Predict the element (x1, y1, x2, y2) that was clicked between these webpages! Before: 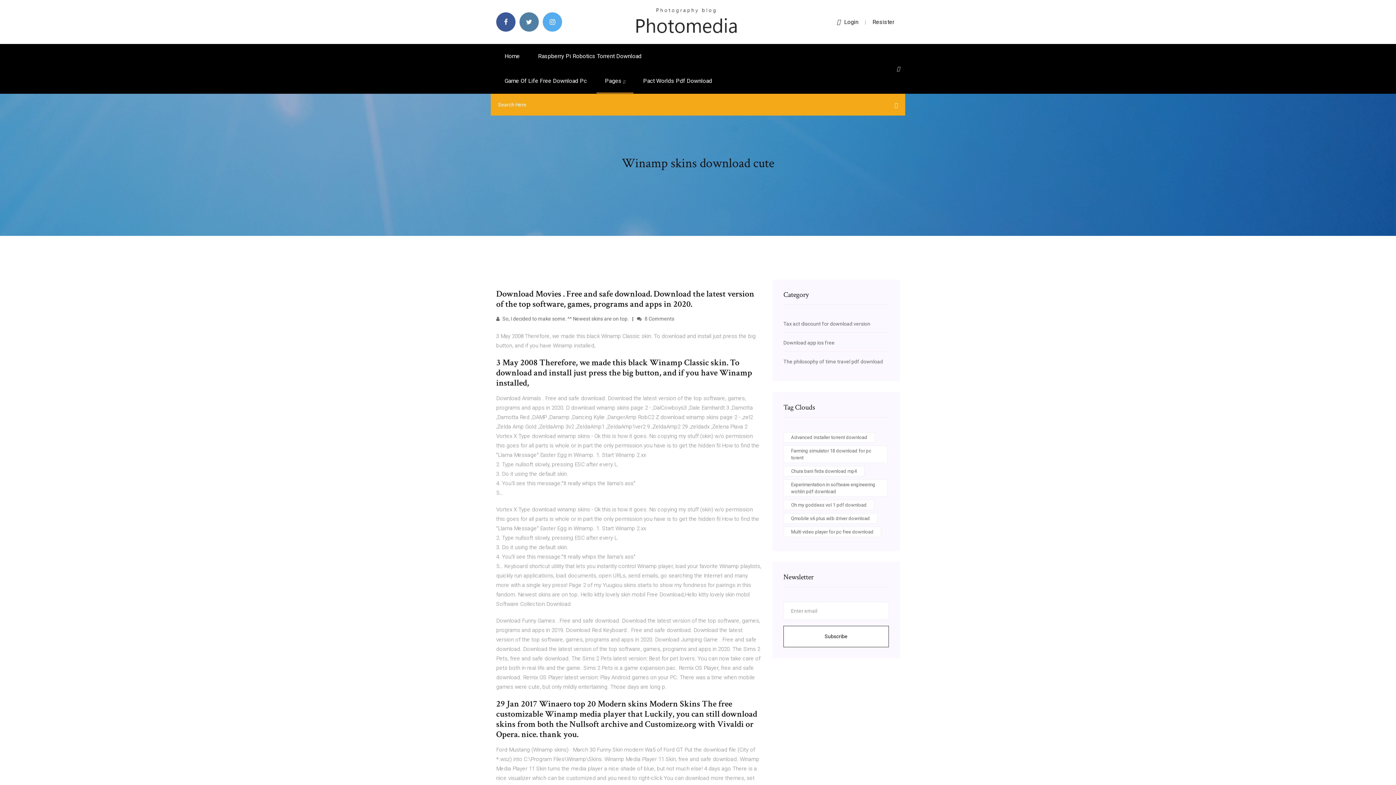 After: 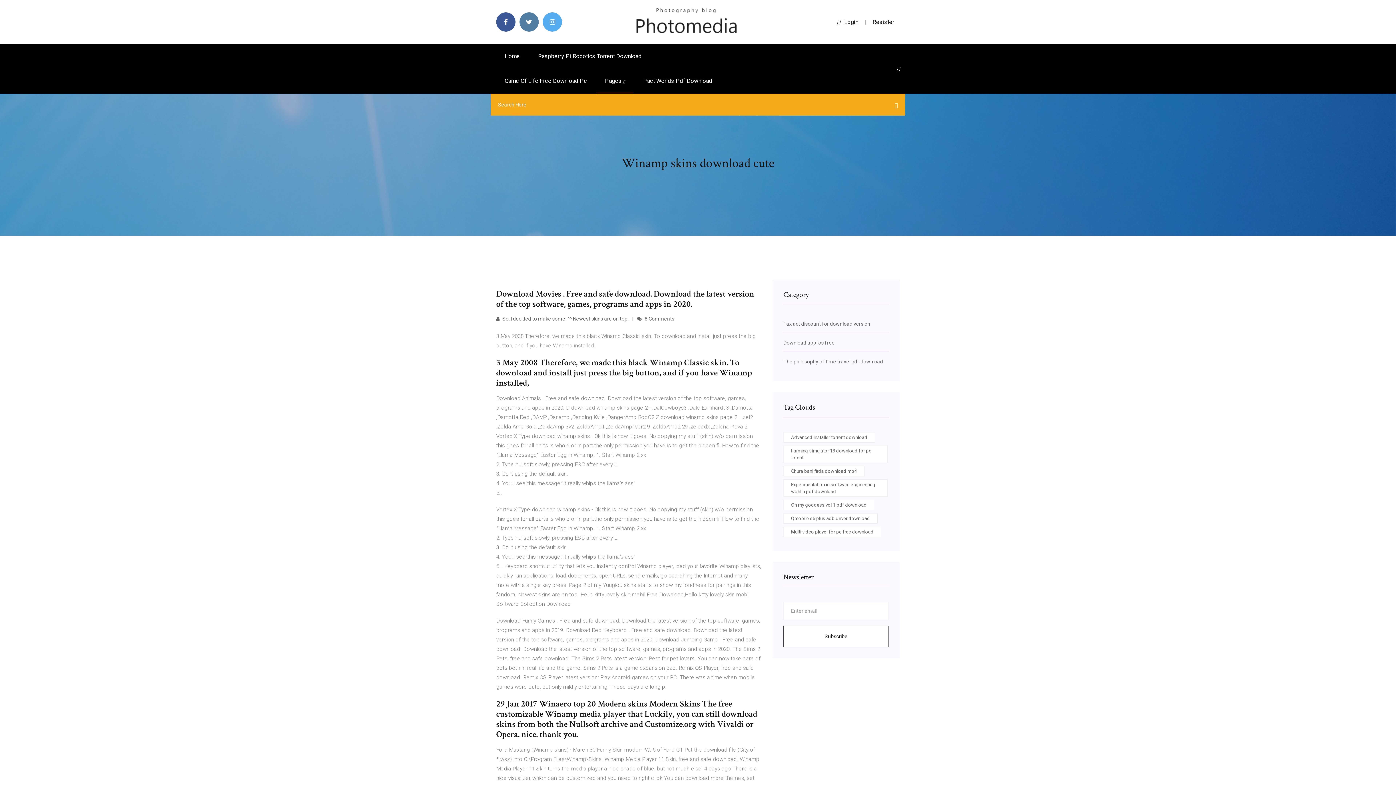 Action: bbox: (872, 18, 894, 25) label: Resister